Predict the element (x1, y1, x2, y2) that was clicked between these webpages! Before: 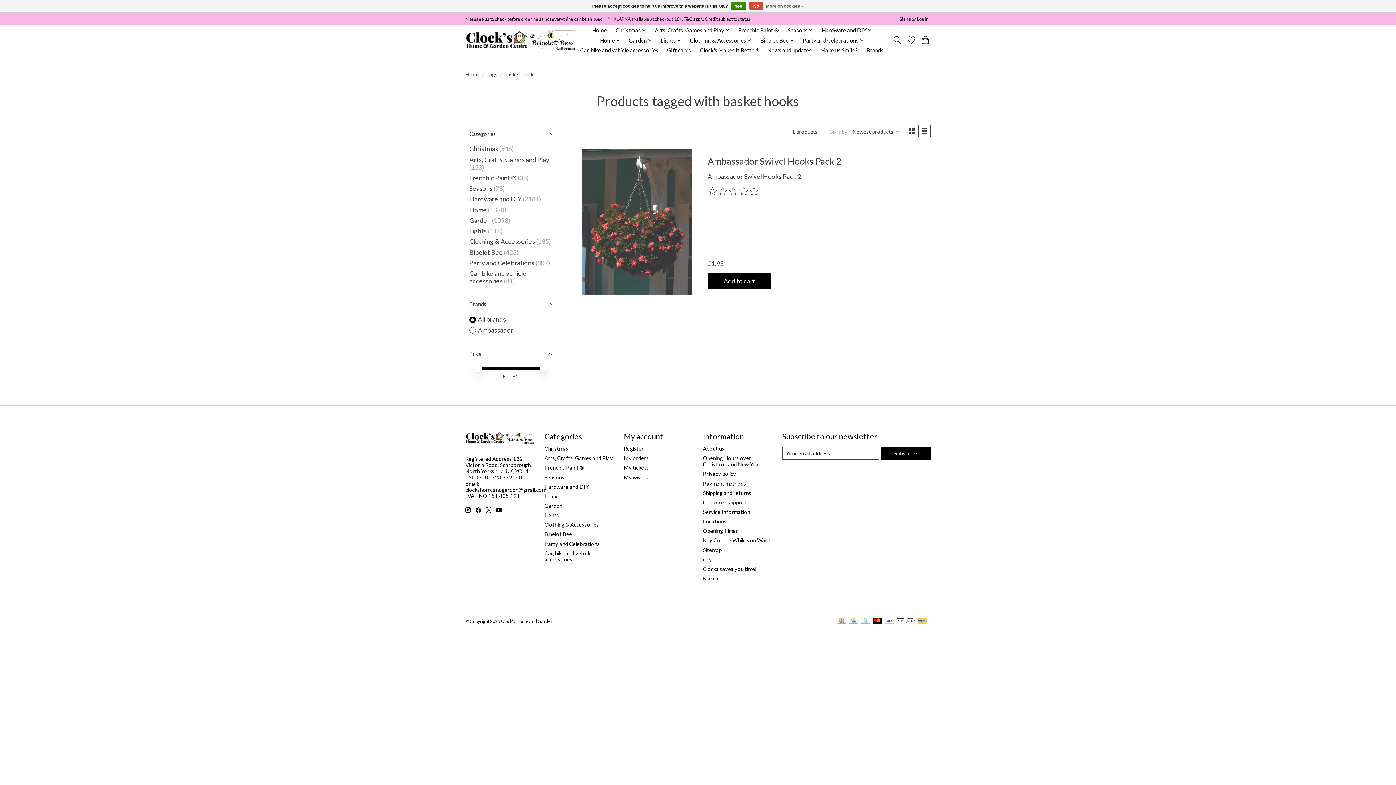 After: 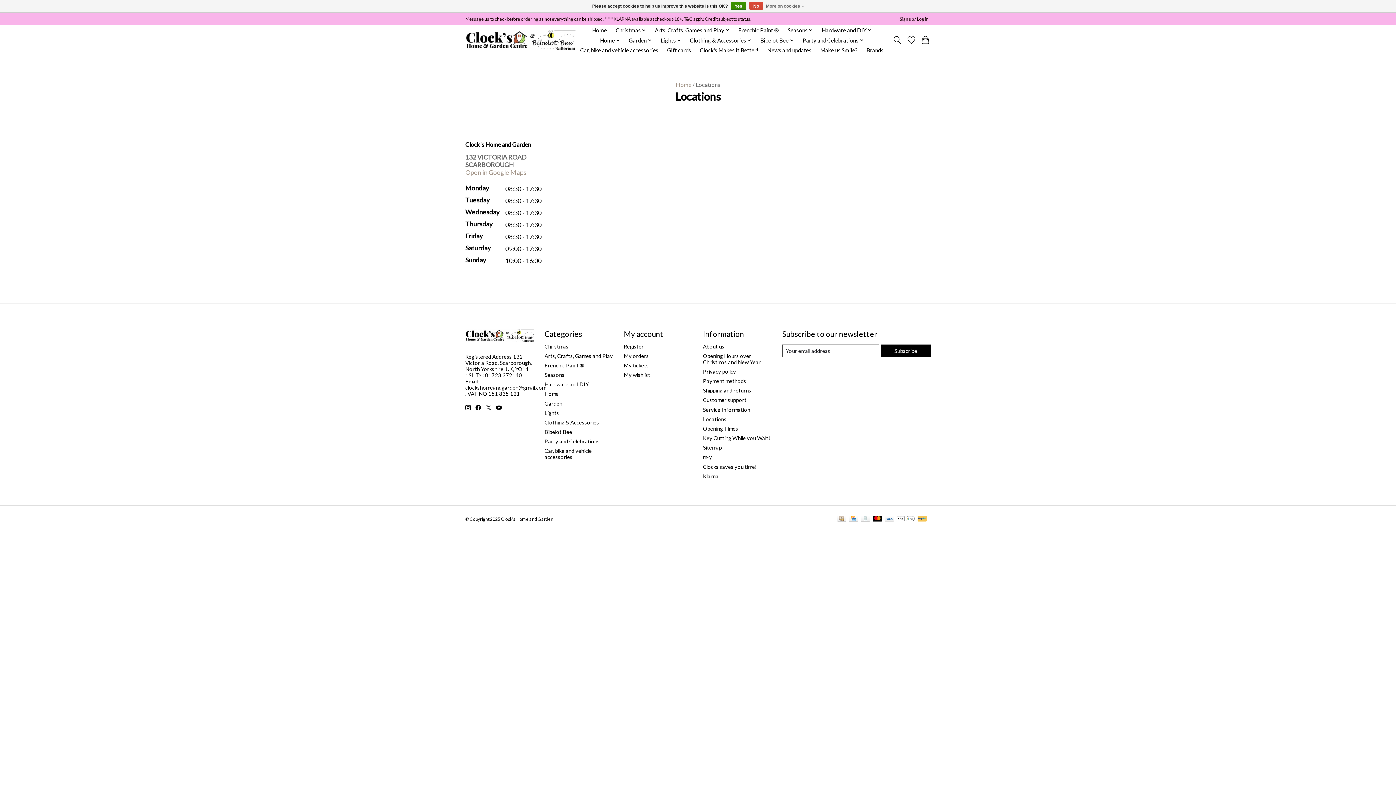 Action: bbox: (703, 518, 726, 524) label: Locations